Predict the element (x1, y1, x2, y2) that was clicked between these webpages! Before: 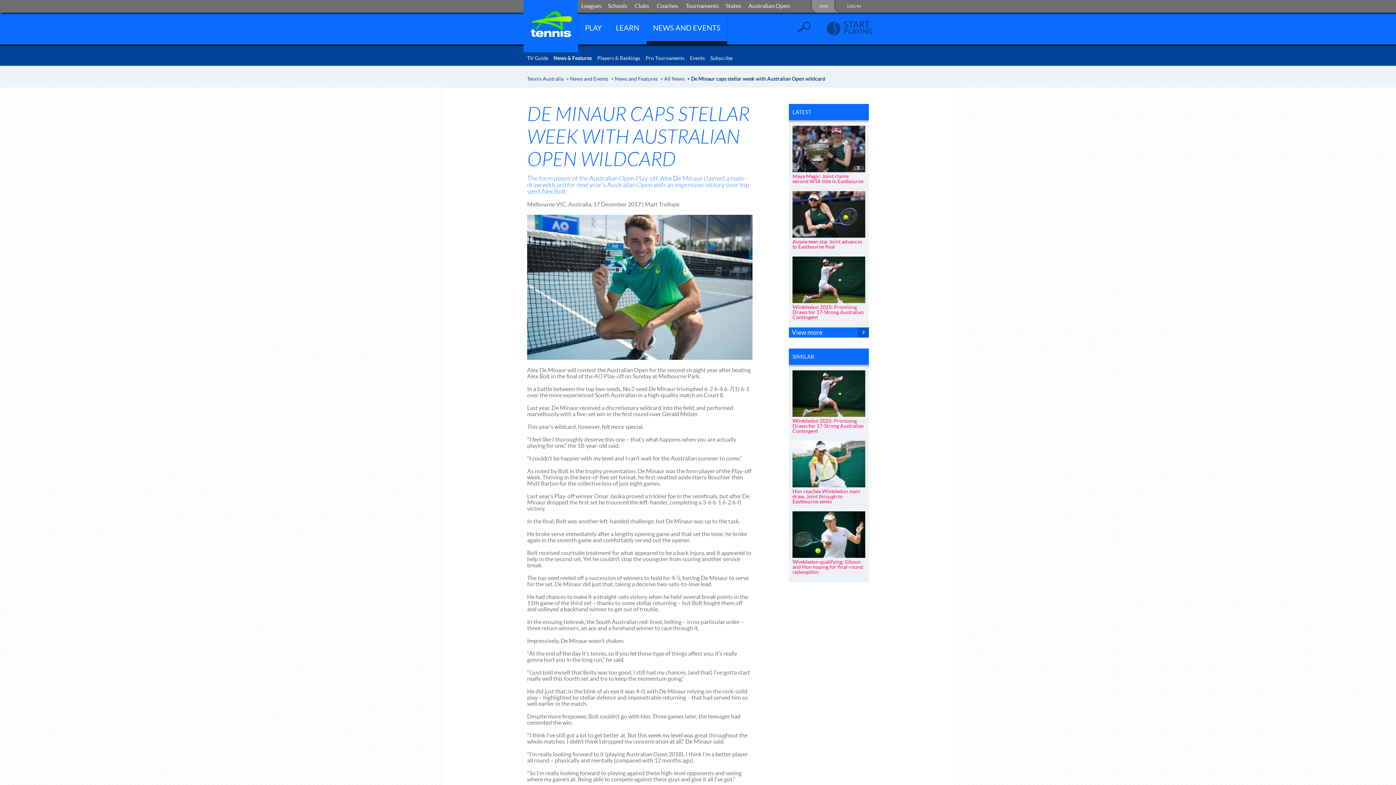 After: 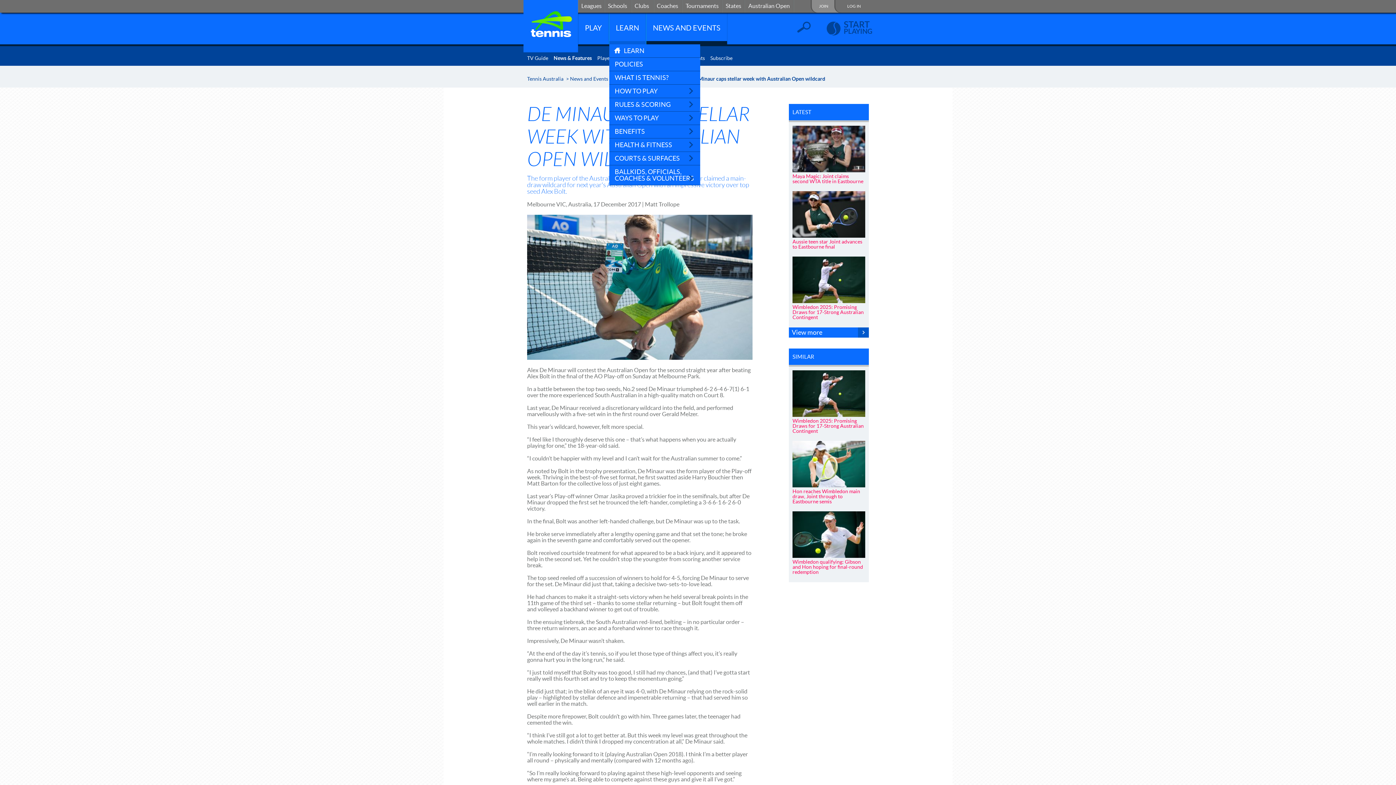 Action: bbox: (609, 11, 645, 44) label: LEARN